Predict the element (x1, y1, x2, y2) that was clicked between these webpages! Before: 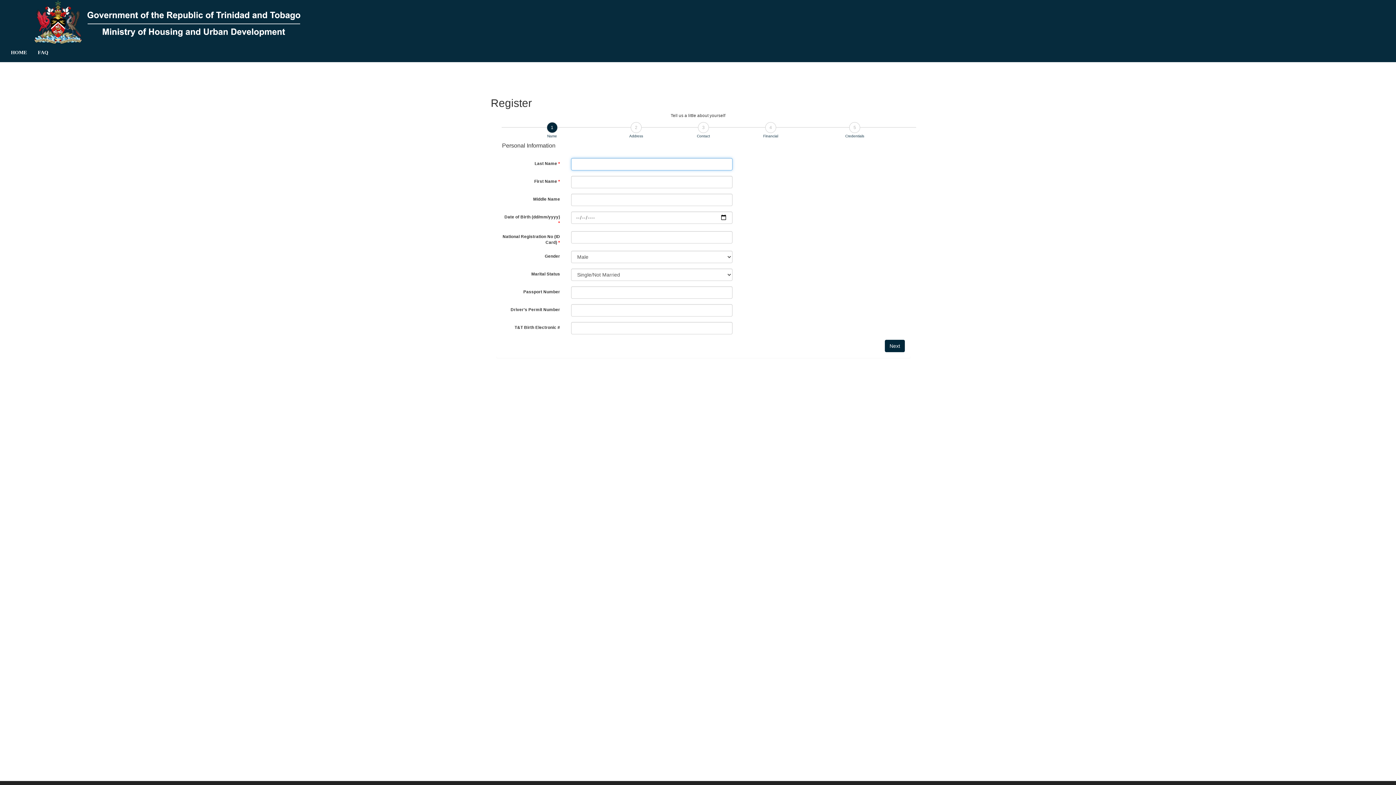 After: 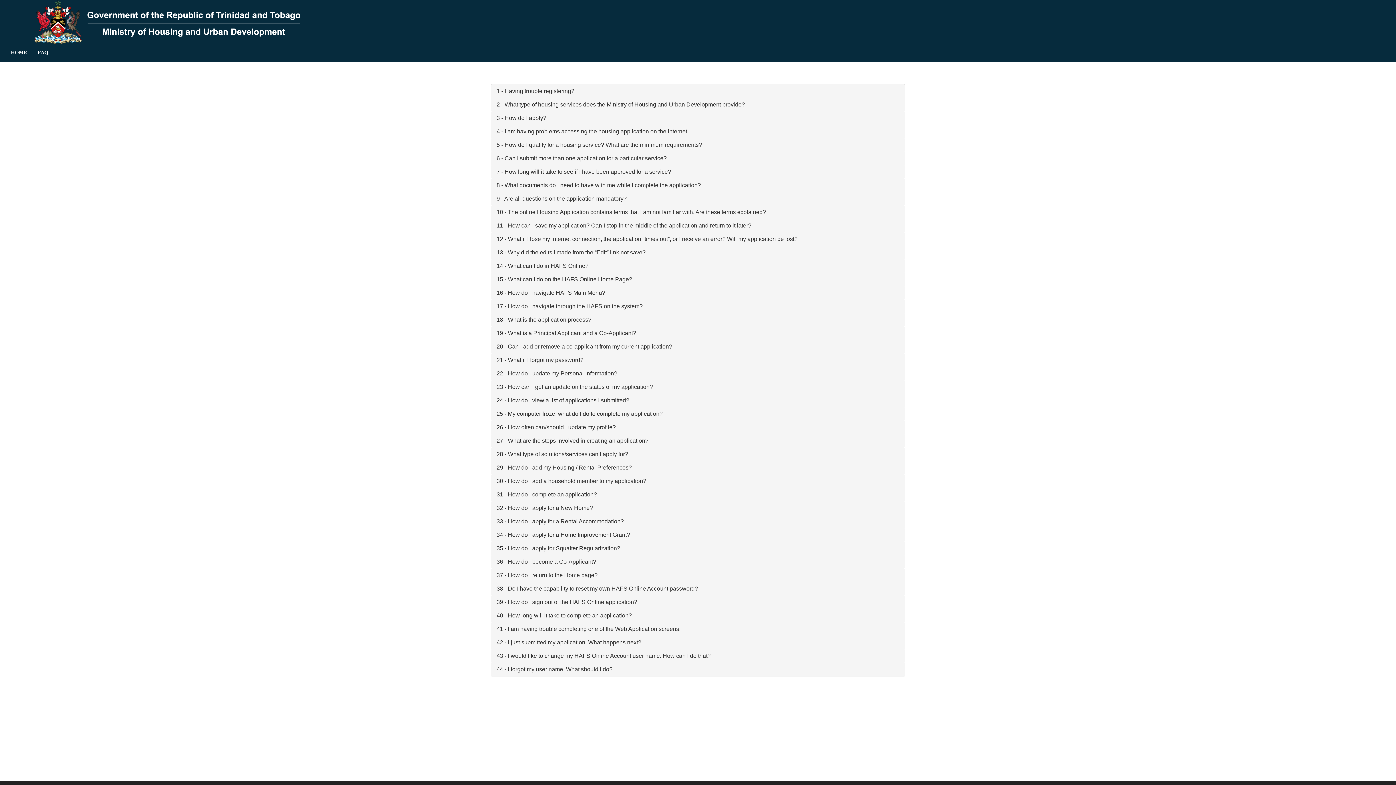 Action: label: FAQ bbox: (32, 43, 53, 61)